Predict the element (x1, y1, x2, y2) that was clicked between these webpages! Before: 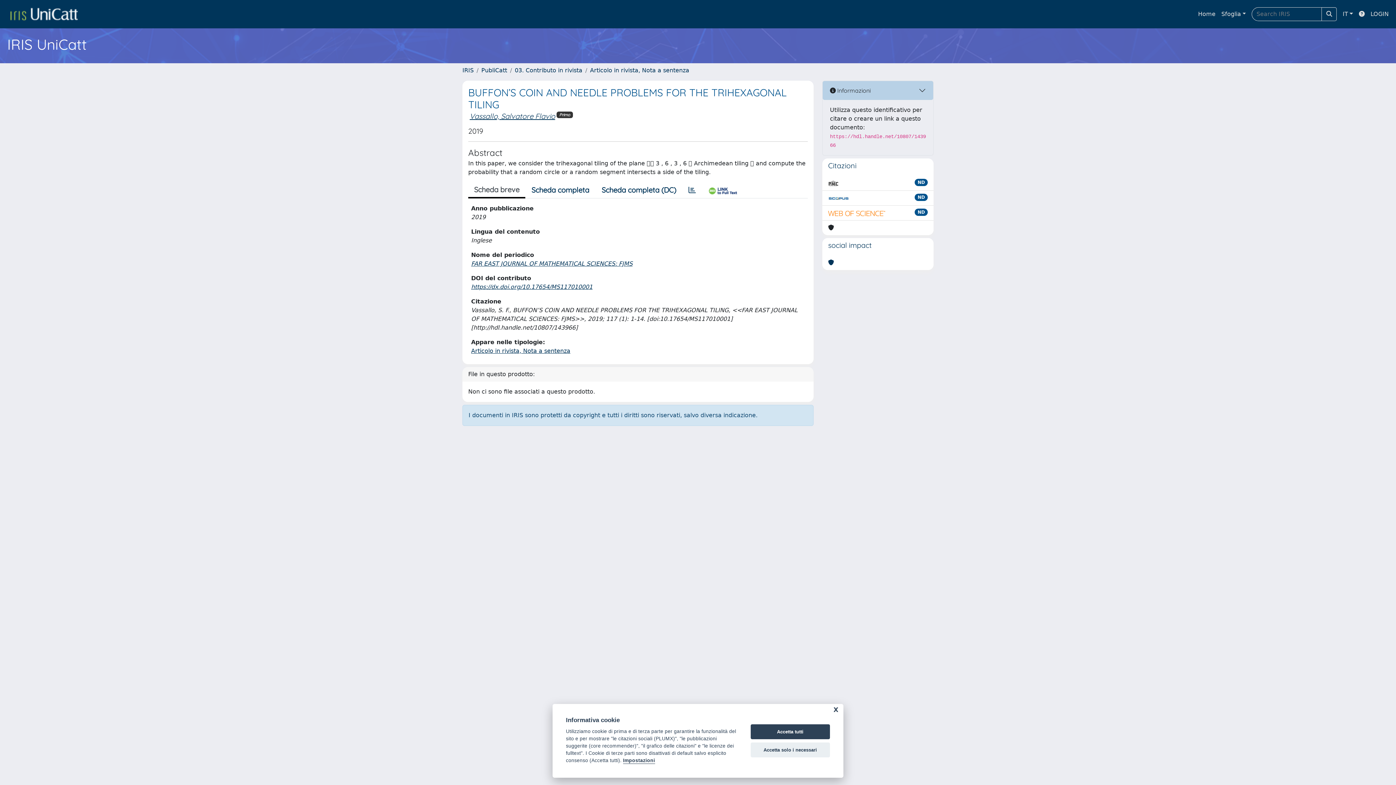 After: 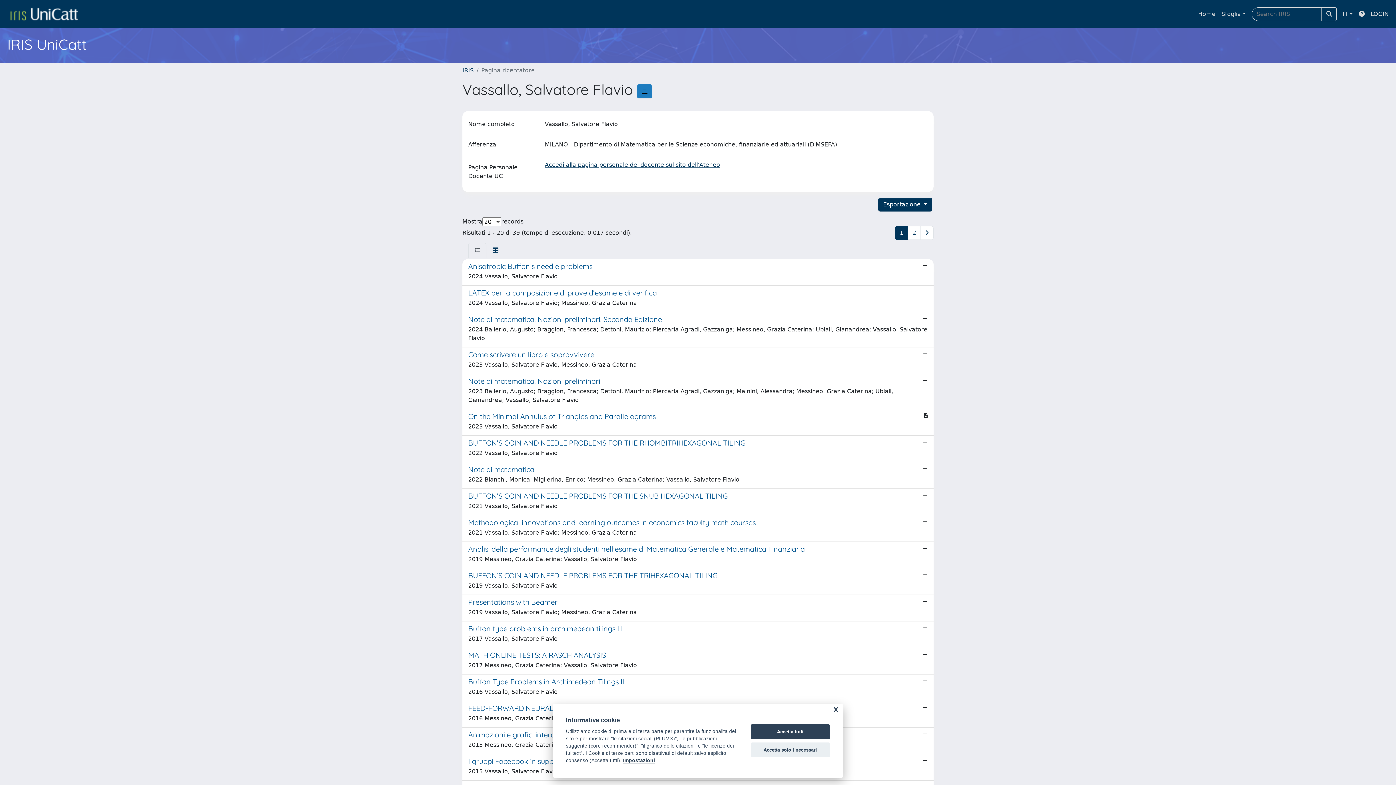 Action: bbox: (469, 111, 555, 120) label: Vassallo, Salvatore Flavio